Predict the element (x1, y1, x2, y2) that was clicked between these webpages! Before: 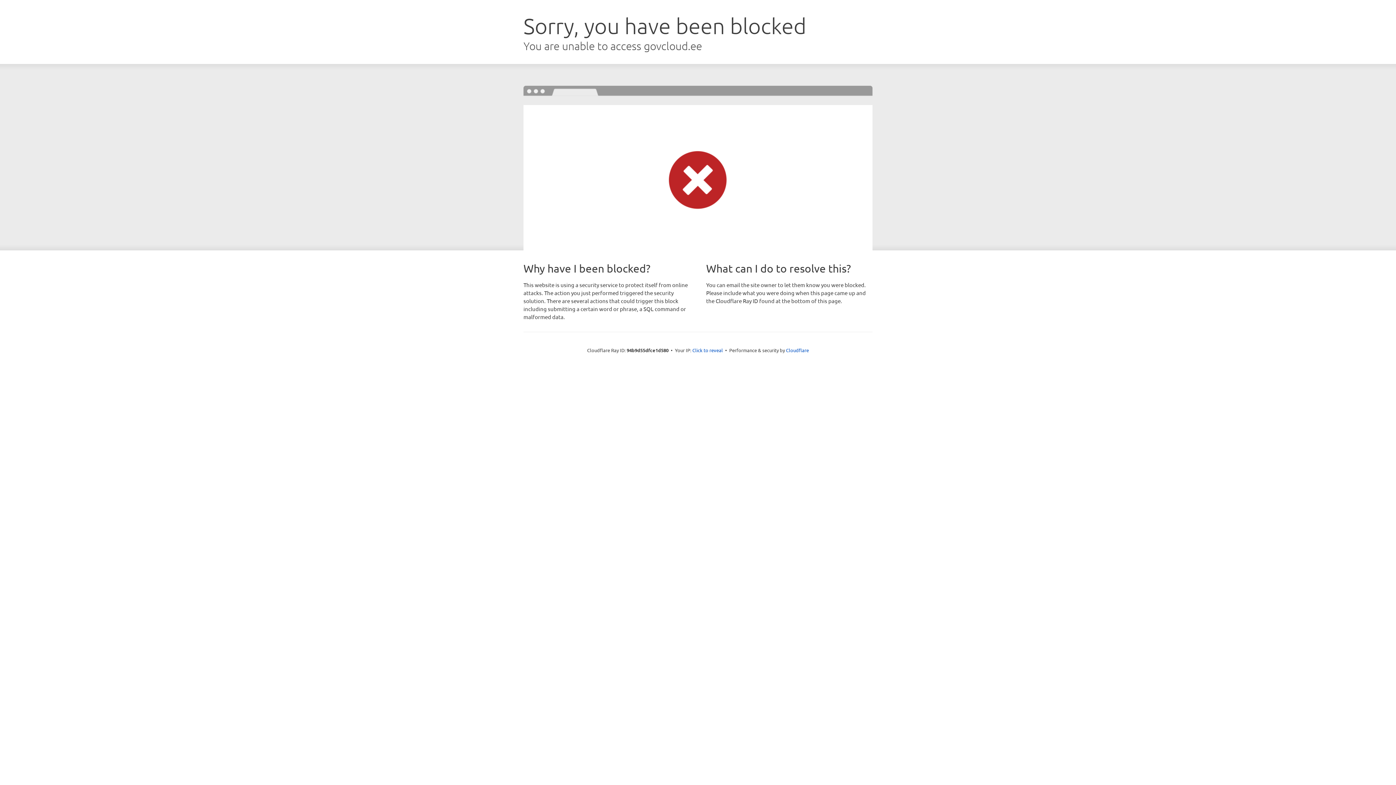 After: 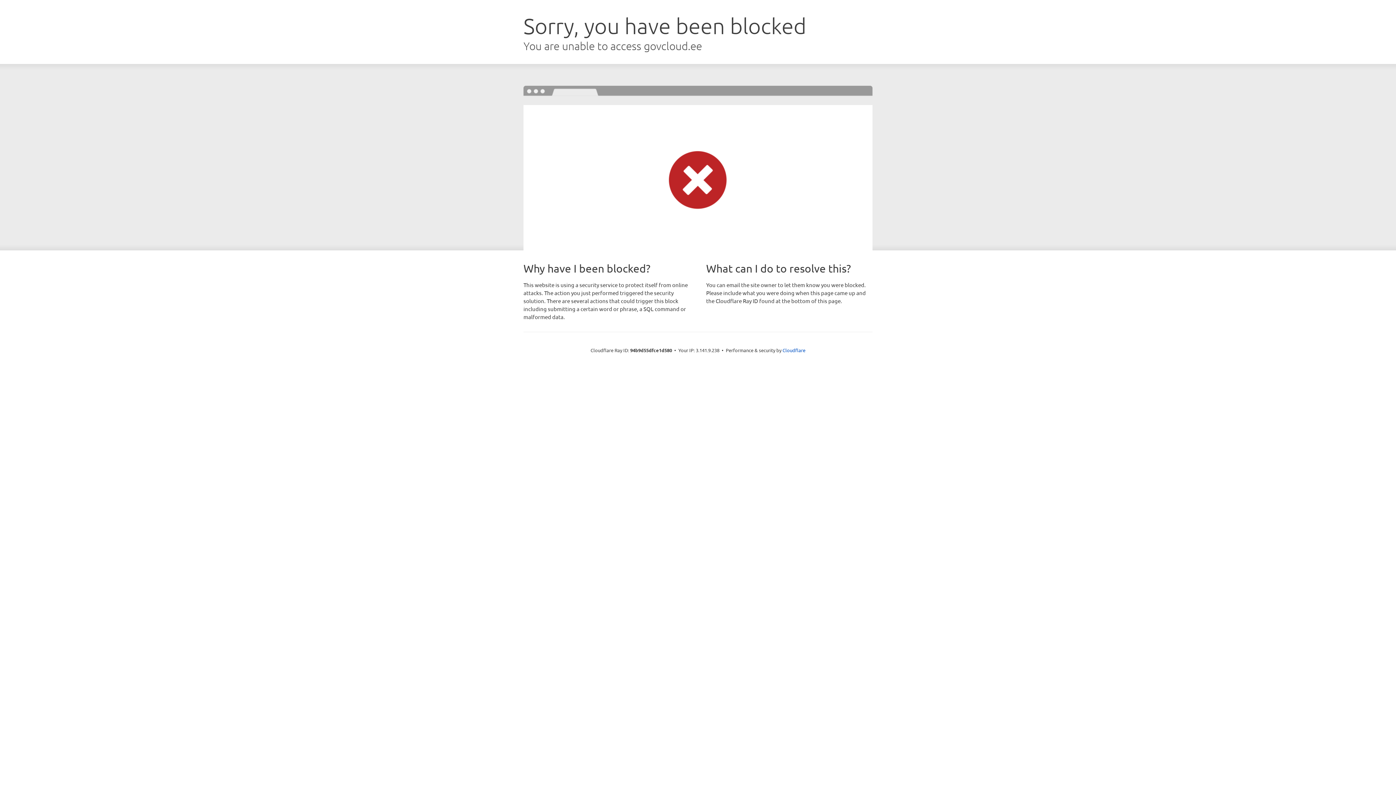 Action: bbox: (692, 346, 723, 353) label: Click to reveal